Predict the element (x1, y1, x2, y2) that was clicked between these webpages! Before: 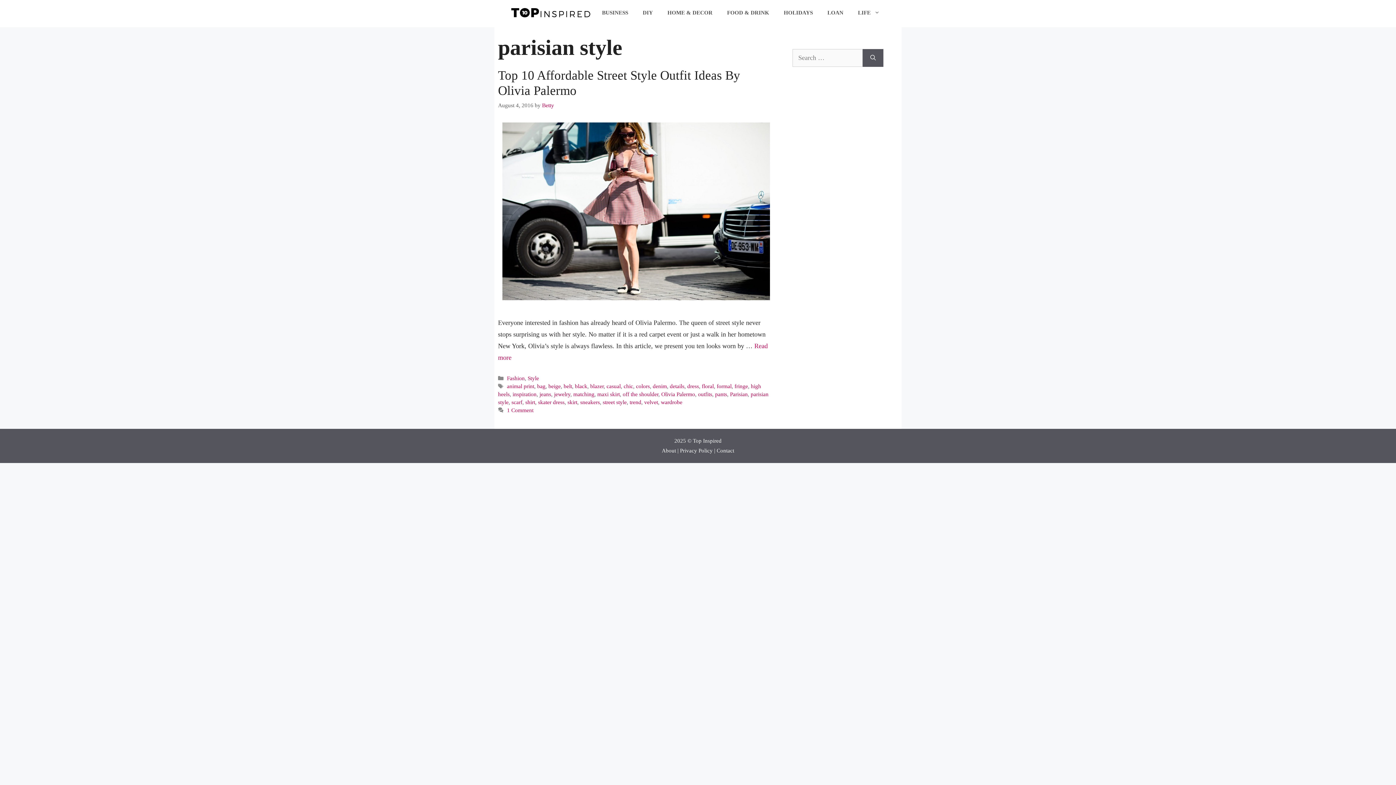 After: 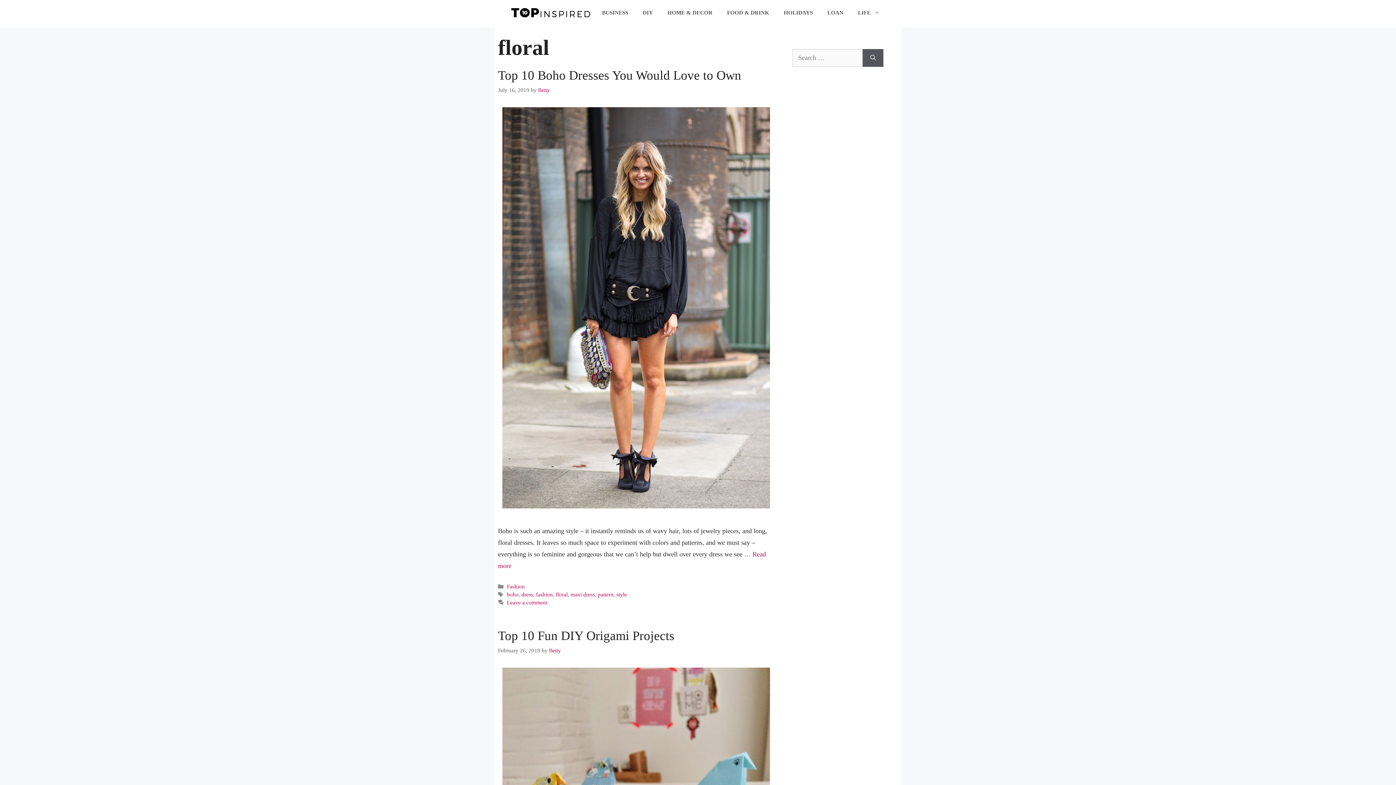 Action: bbox: (701, 383, 713, 389) label: floral